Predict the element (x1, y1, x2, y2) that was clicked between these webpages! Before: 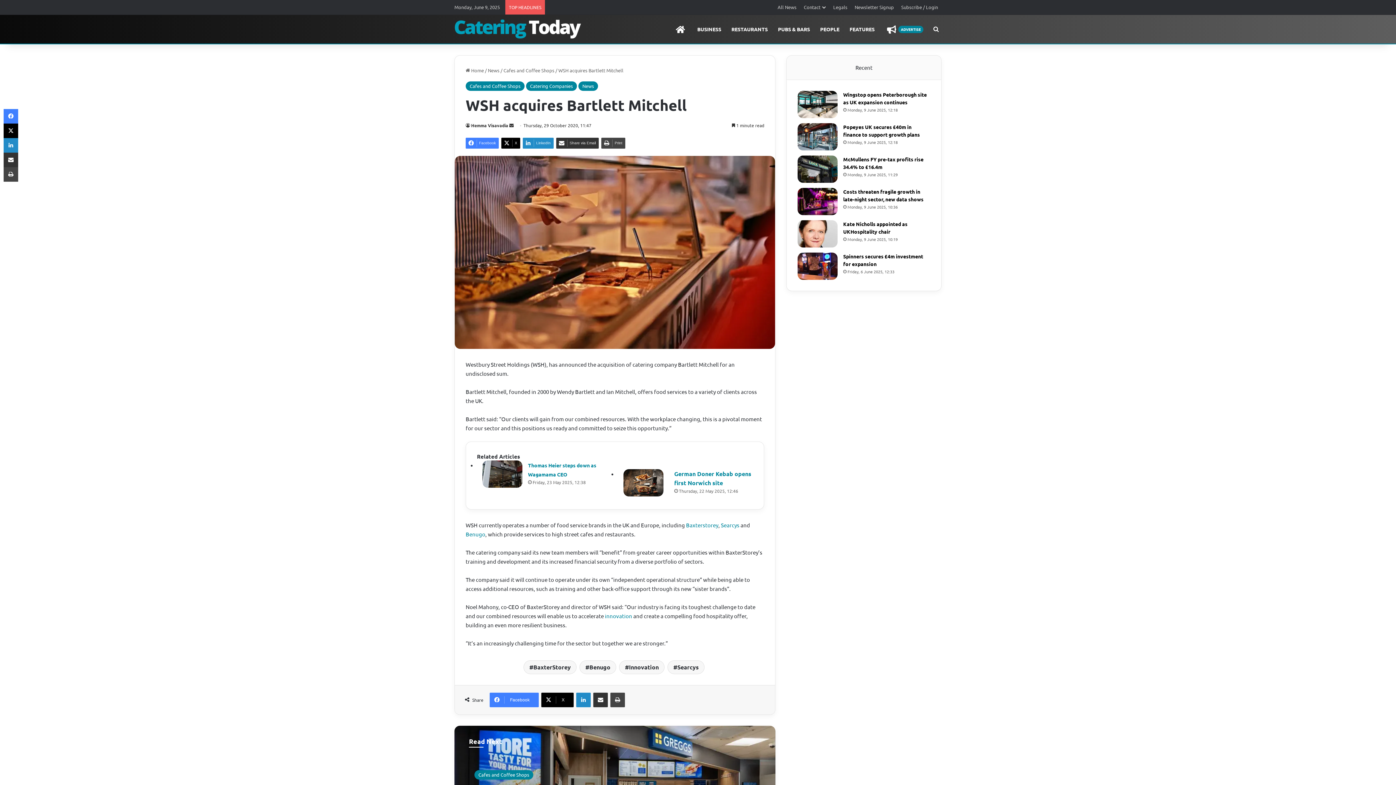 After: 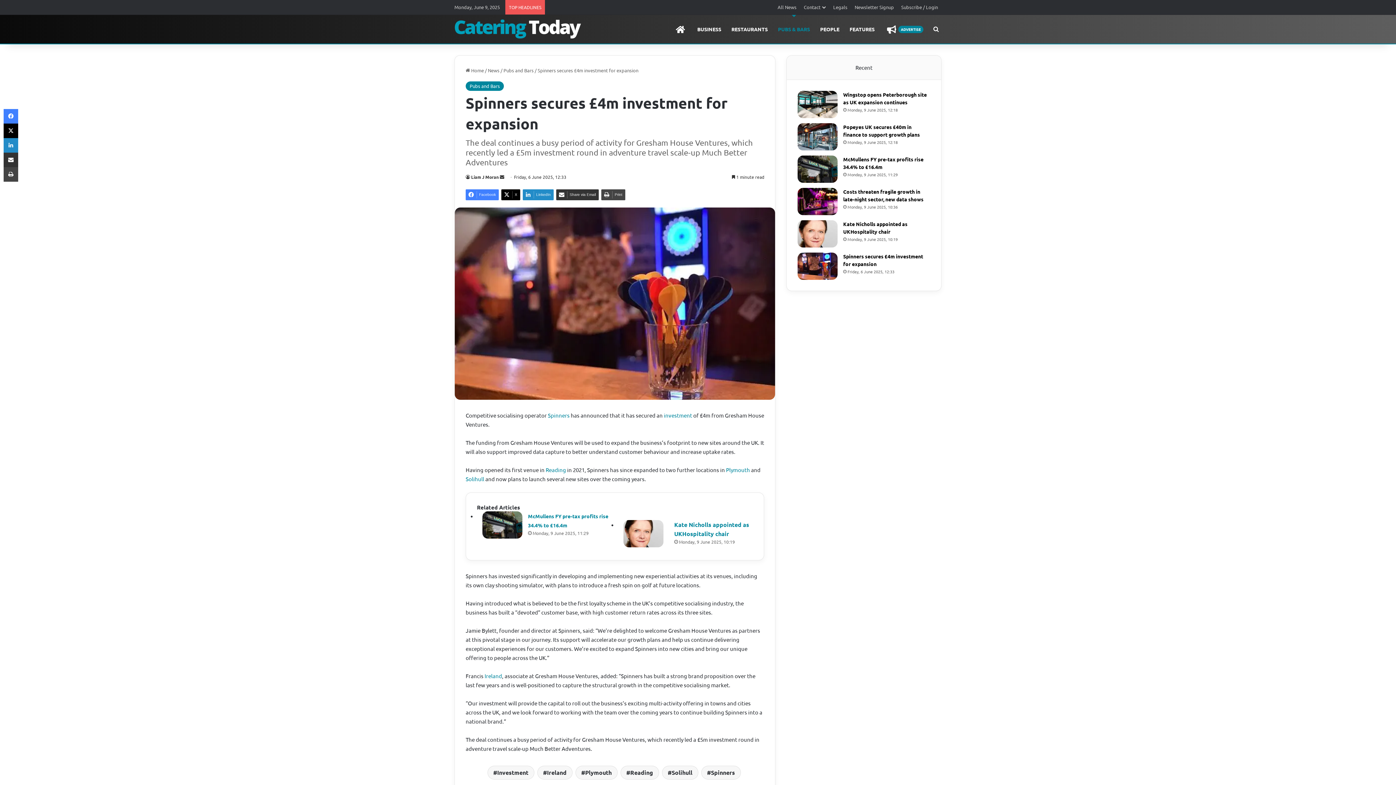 Action: bbox: (797, 252, 837, 280) label: Spinners secures £4m investment for expansion